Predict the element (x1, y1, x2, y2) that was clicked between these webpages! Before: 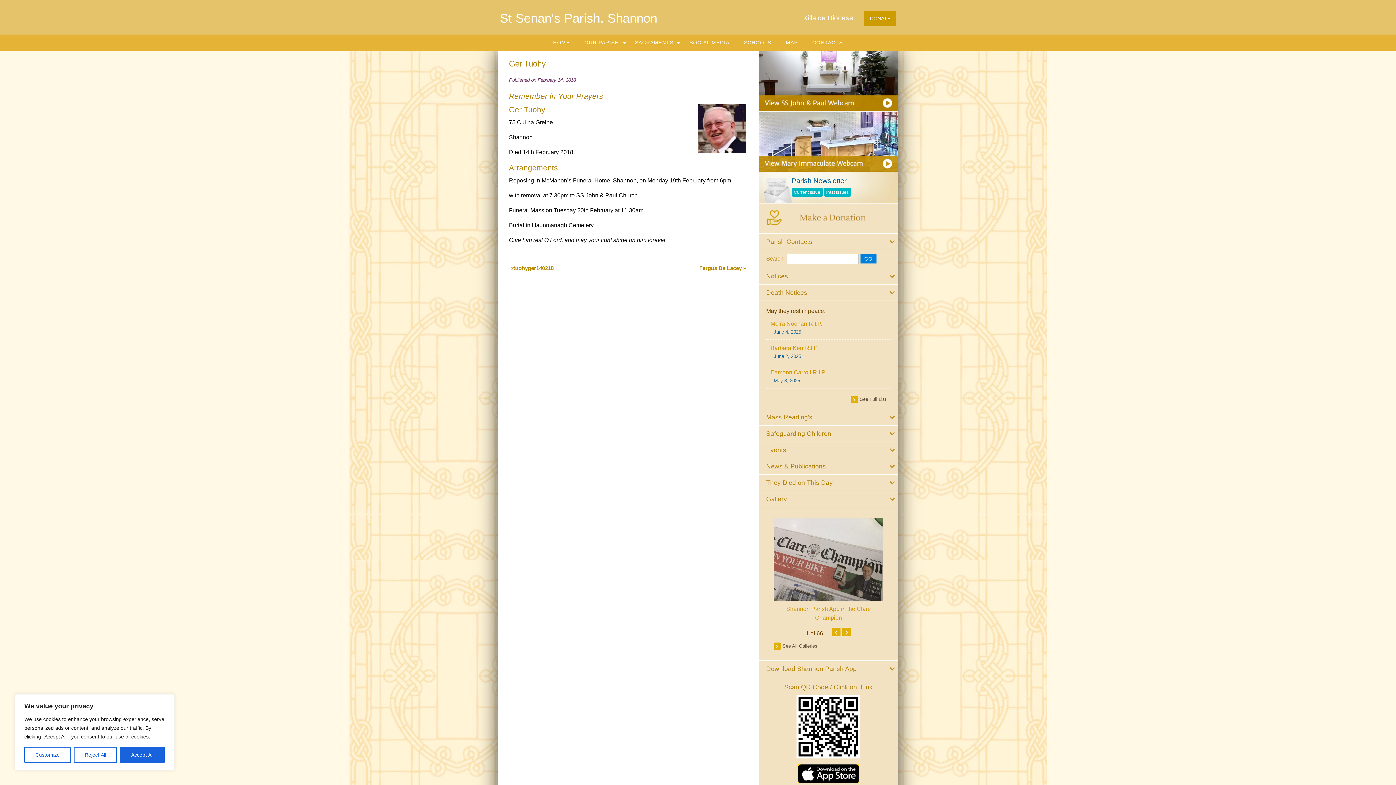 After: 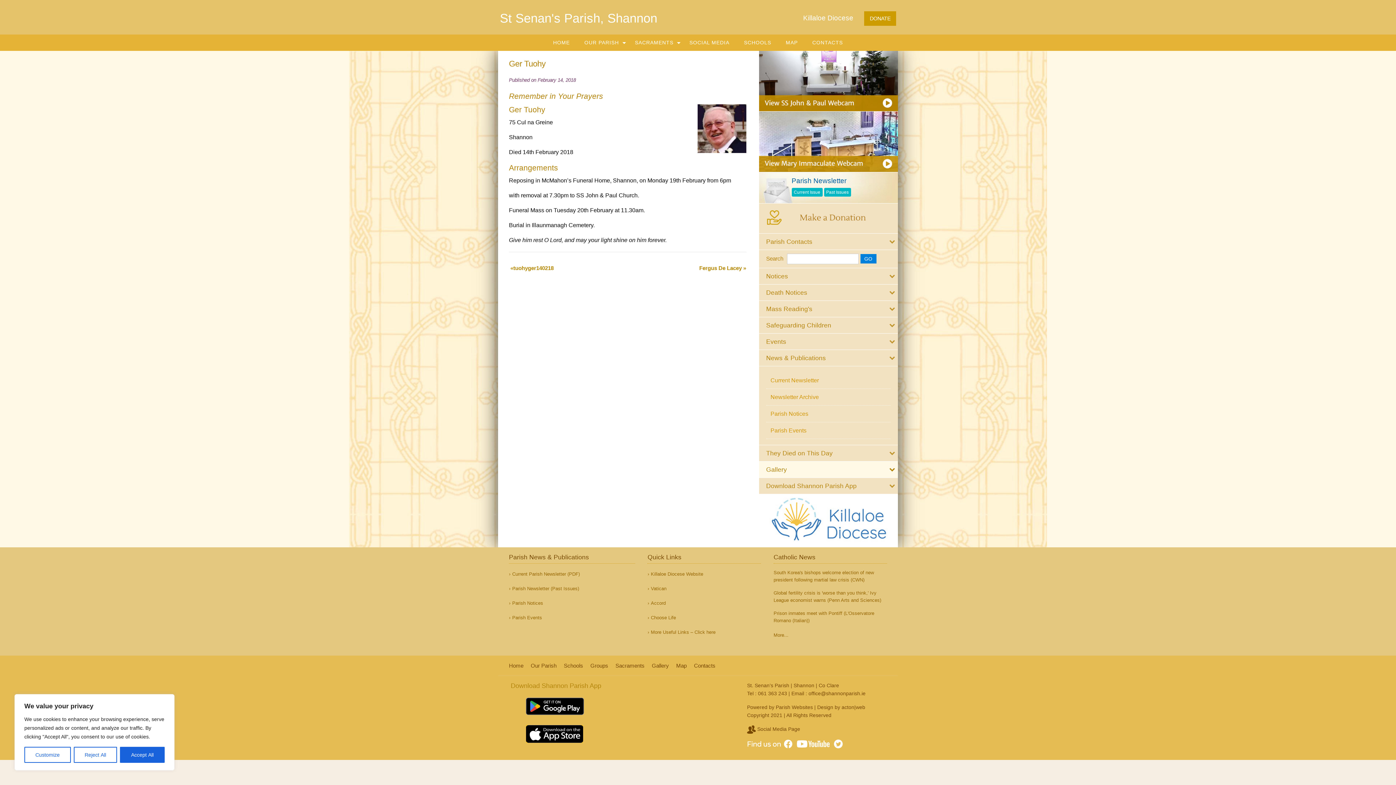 Action: bbox: (759, 458, 898, 474) label: News & Publications